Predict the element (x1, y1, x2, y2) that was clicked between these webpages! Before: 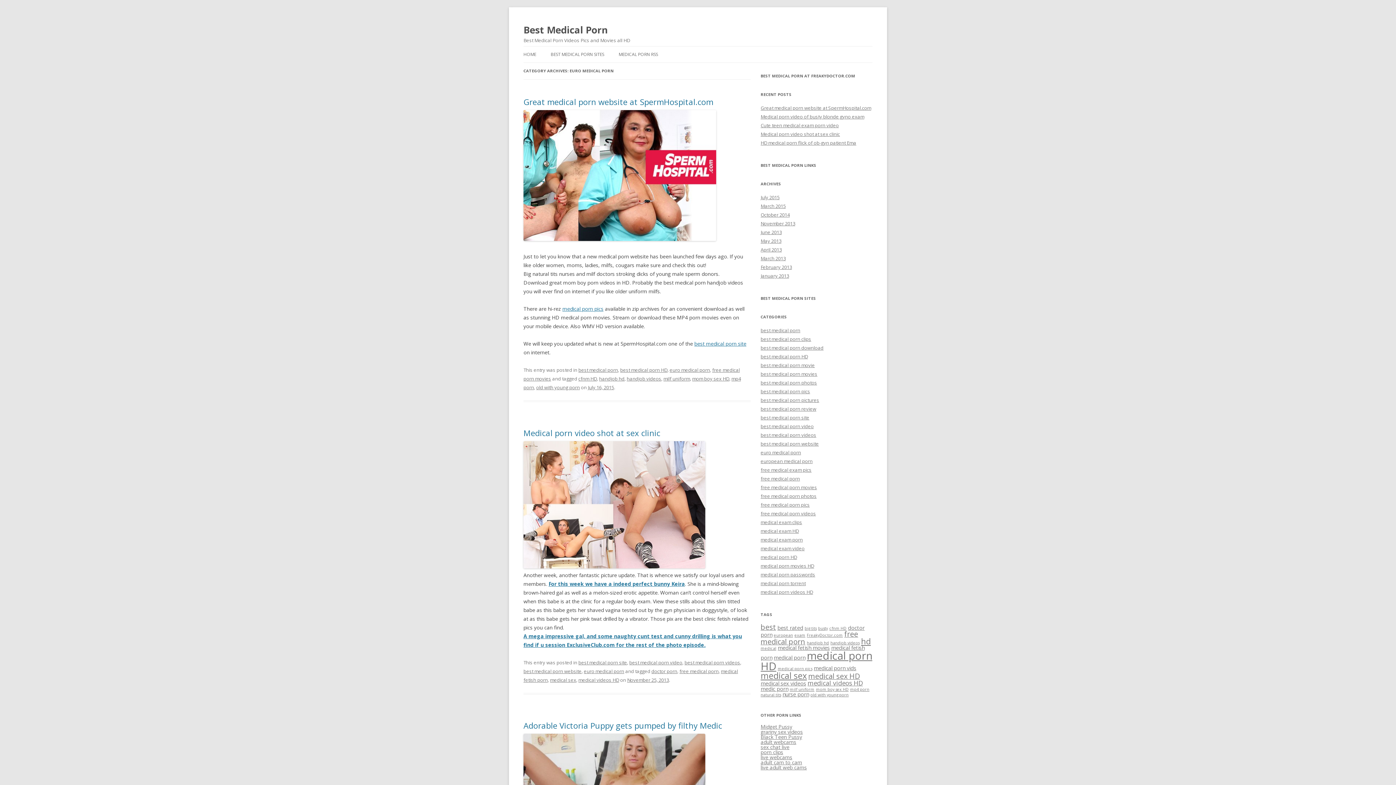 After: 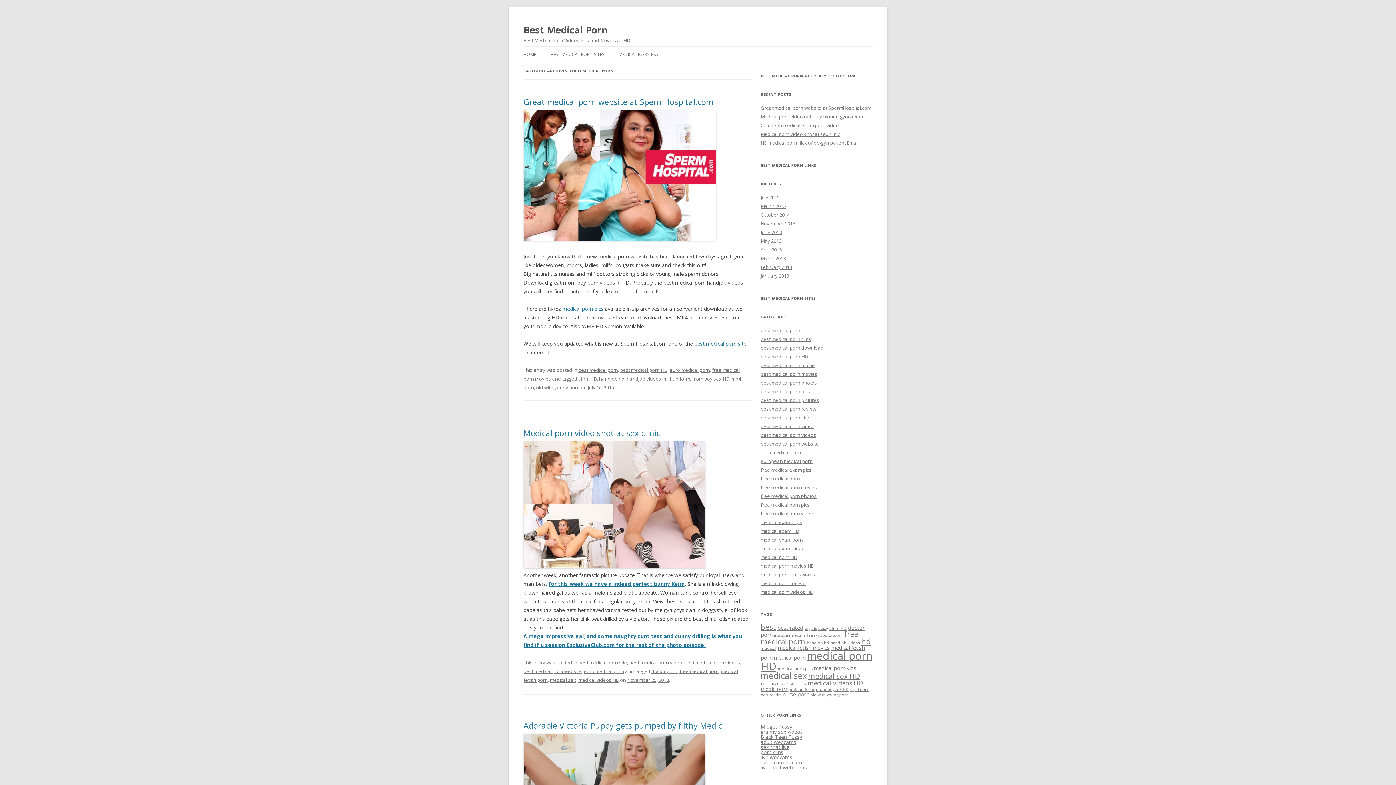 Action: bbox: (760, 449, 801, 456) label: euro medical porn